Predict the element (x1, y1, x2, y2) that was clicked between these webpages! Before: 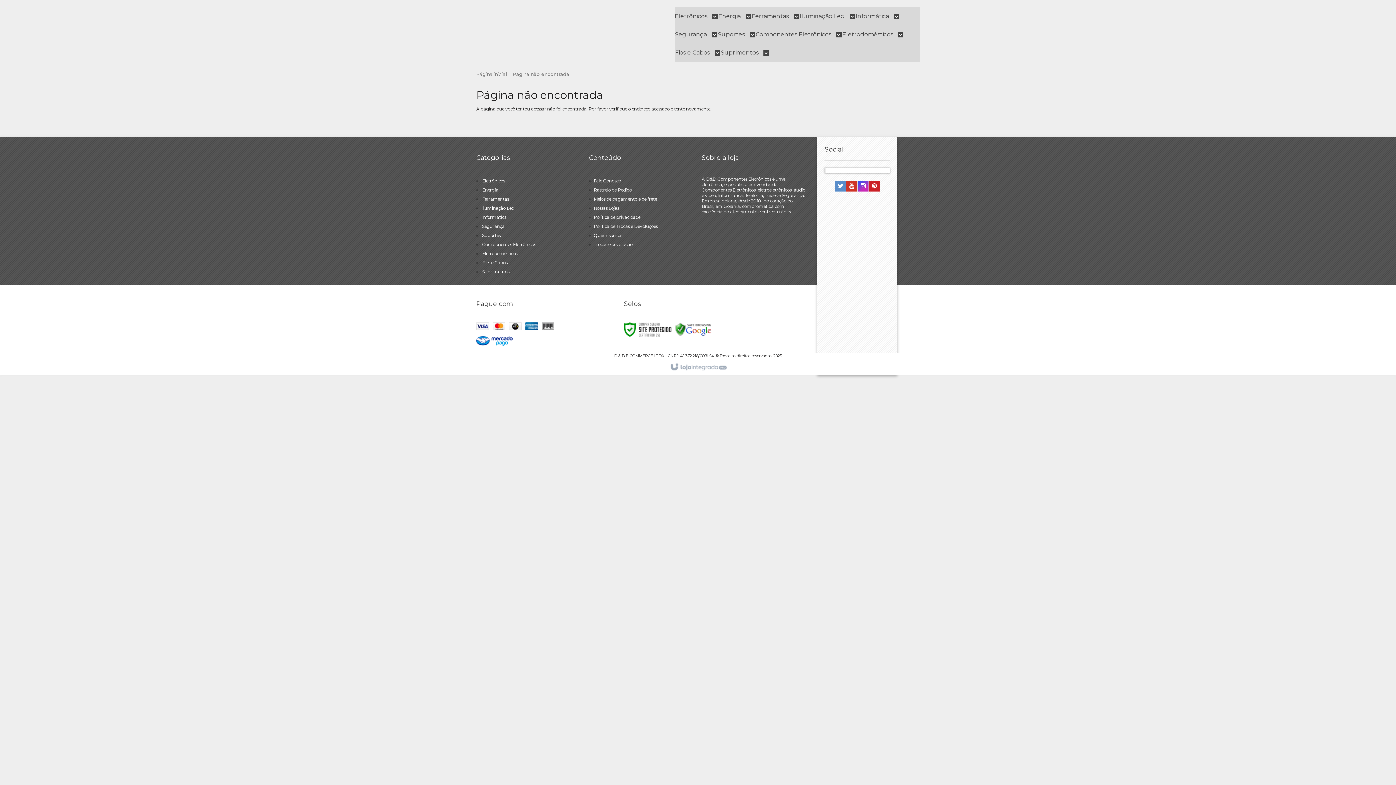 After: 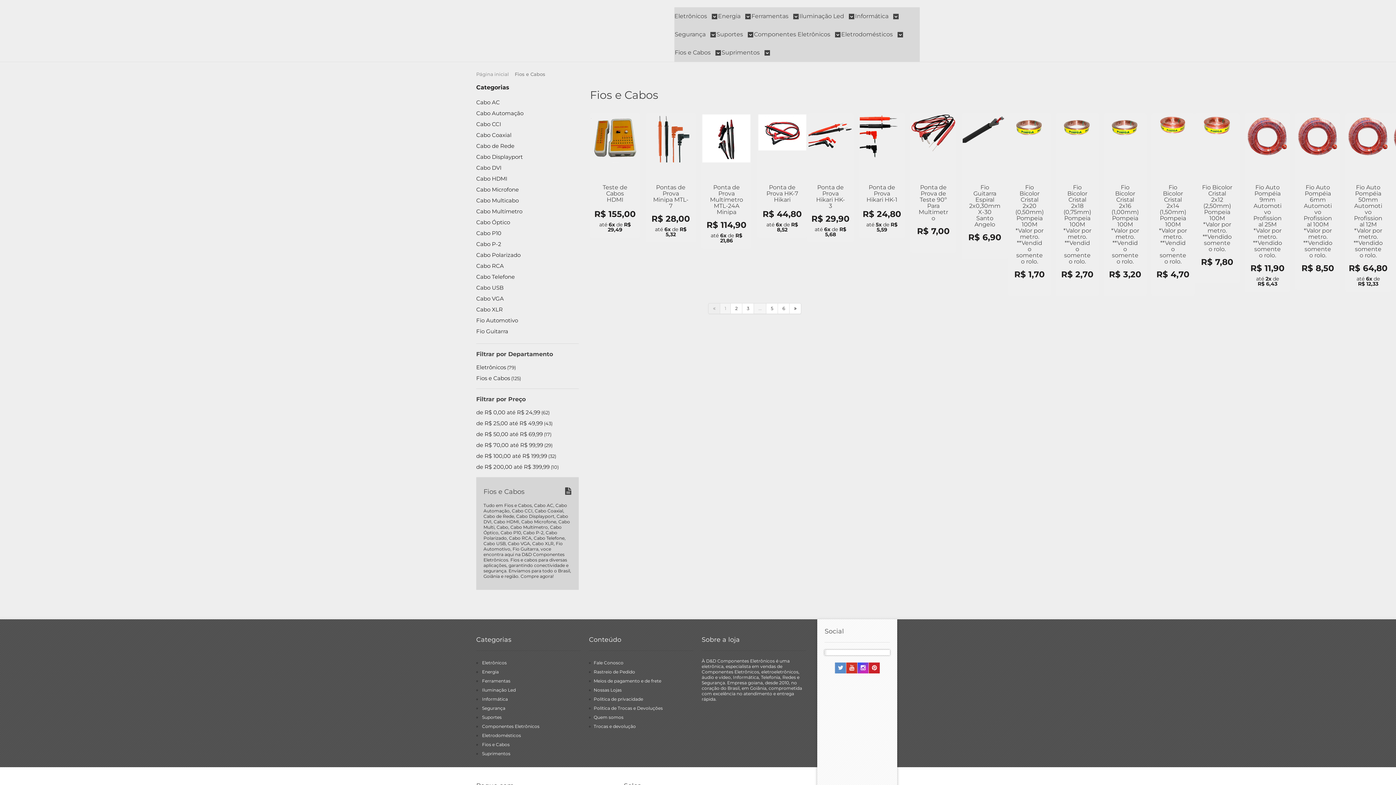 Action: bbox: (675, 43, 720, 61) label: Fios e Cabos 